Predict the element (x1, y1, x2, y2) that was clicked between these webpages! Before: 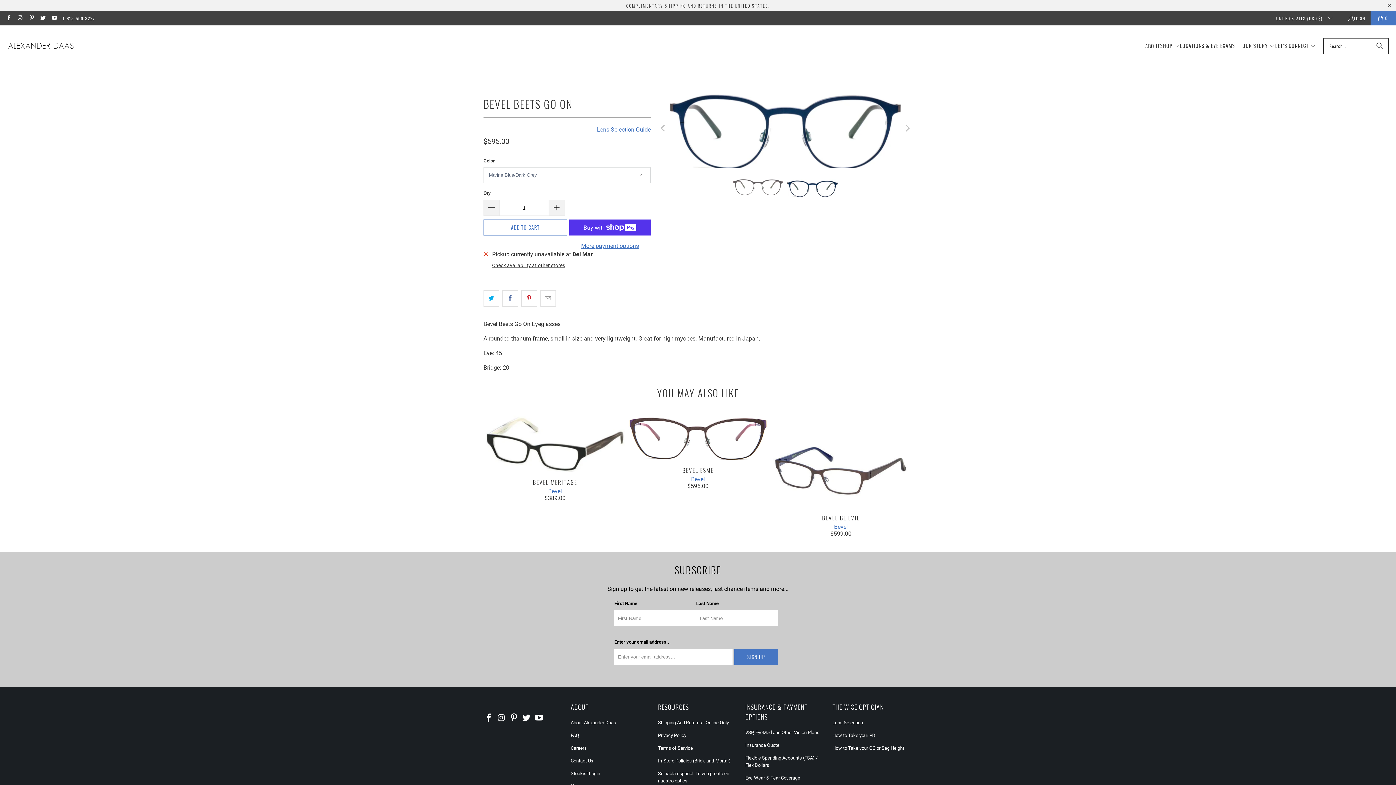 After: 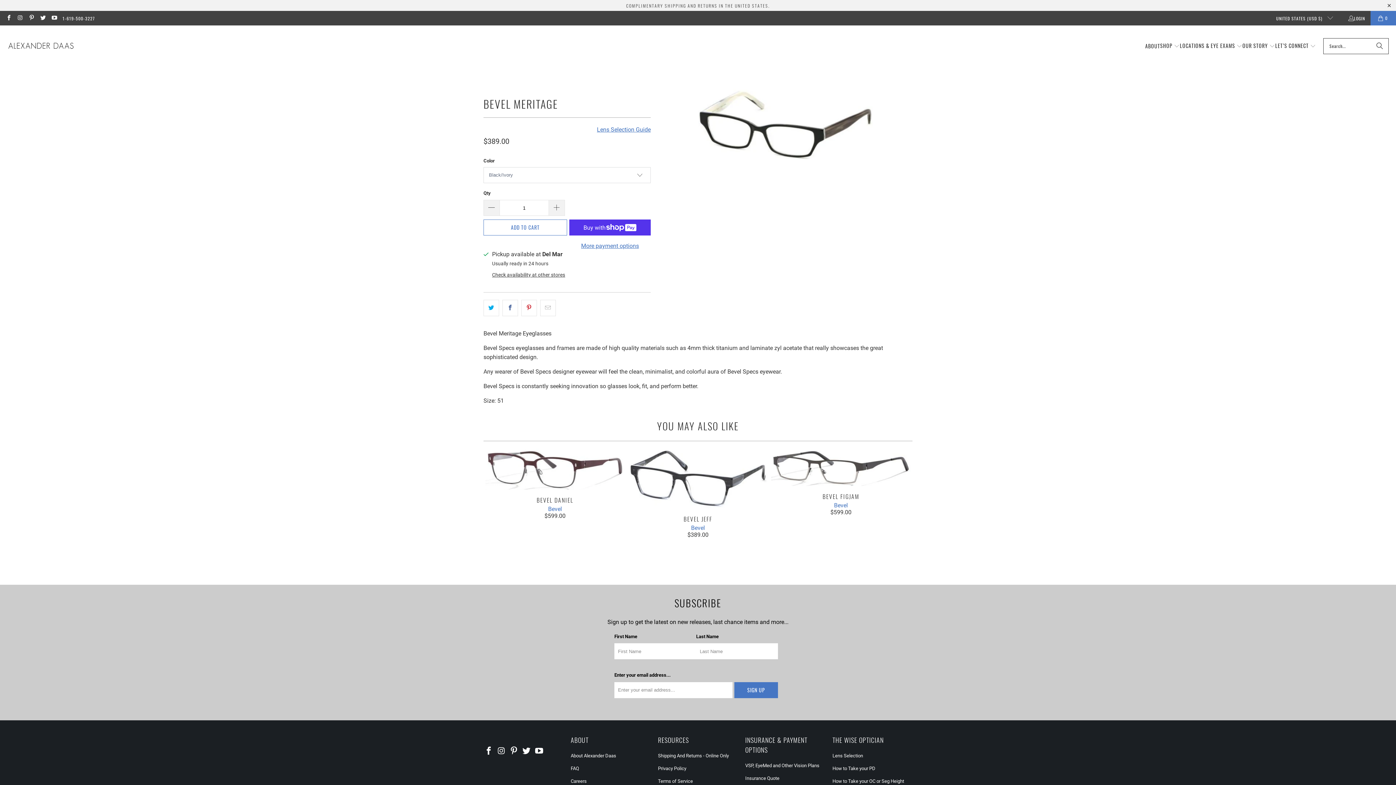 Action: bbox: (485, 415, 624, 472)